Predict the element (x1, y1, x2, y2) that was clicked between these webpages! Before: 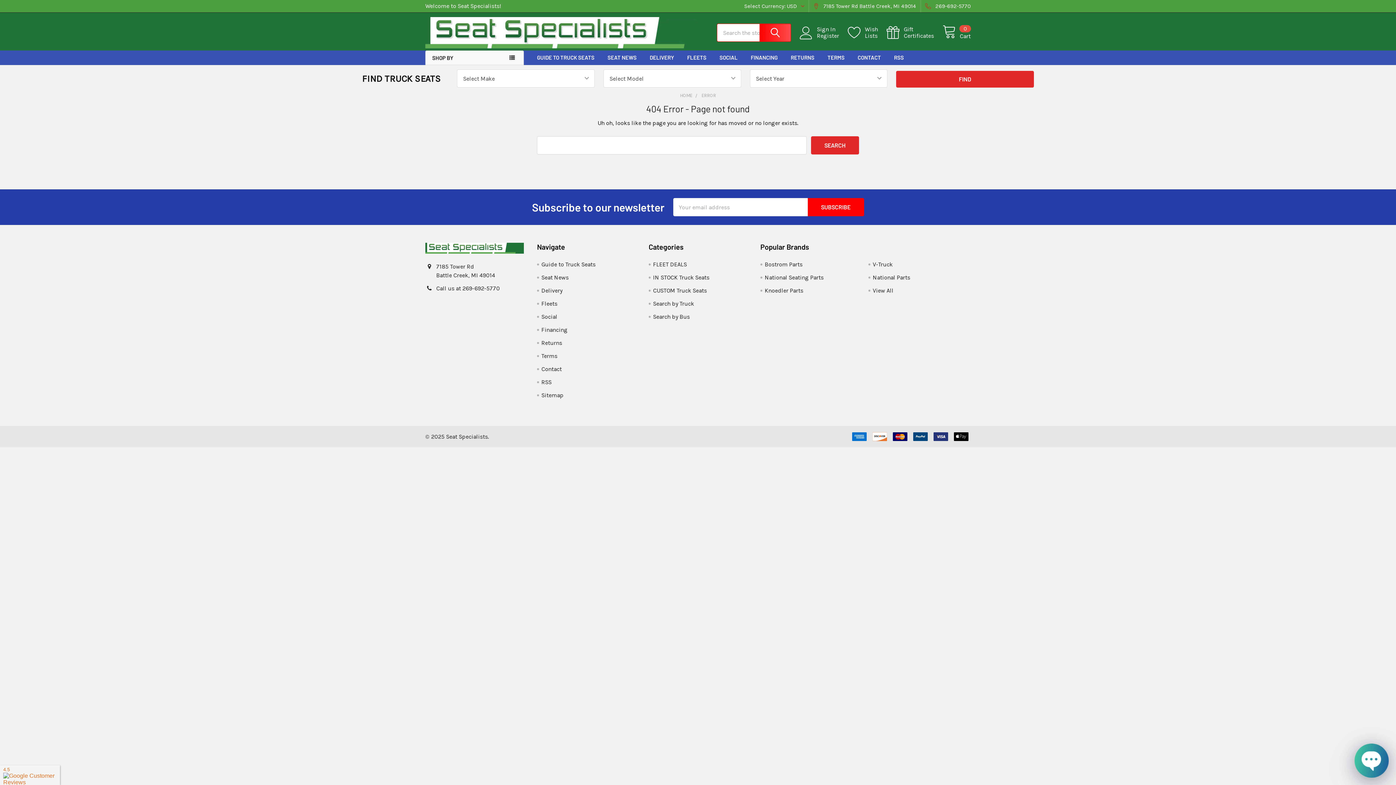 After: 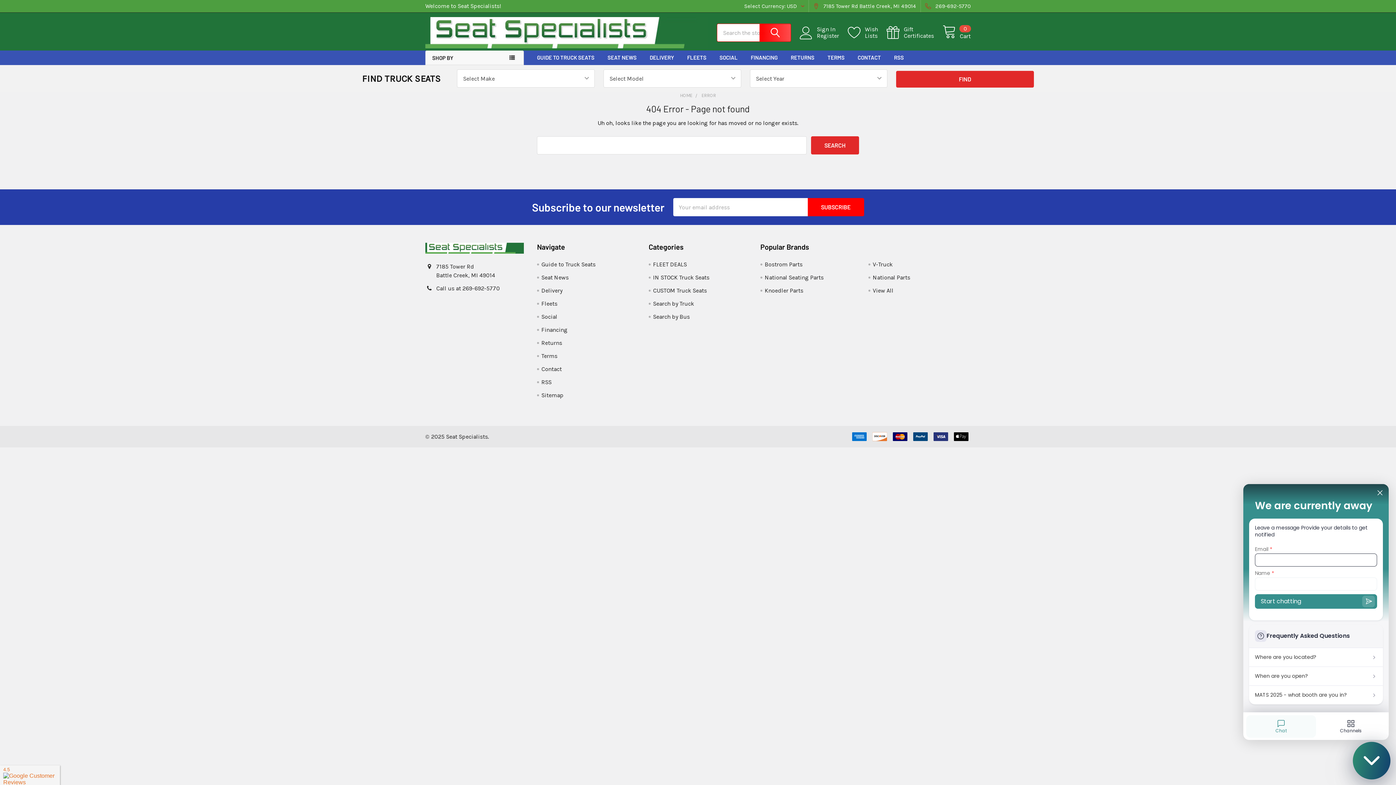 Action: label: Open Chatway Messenger bbox: (1354, 743, 1389, 778)